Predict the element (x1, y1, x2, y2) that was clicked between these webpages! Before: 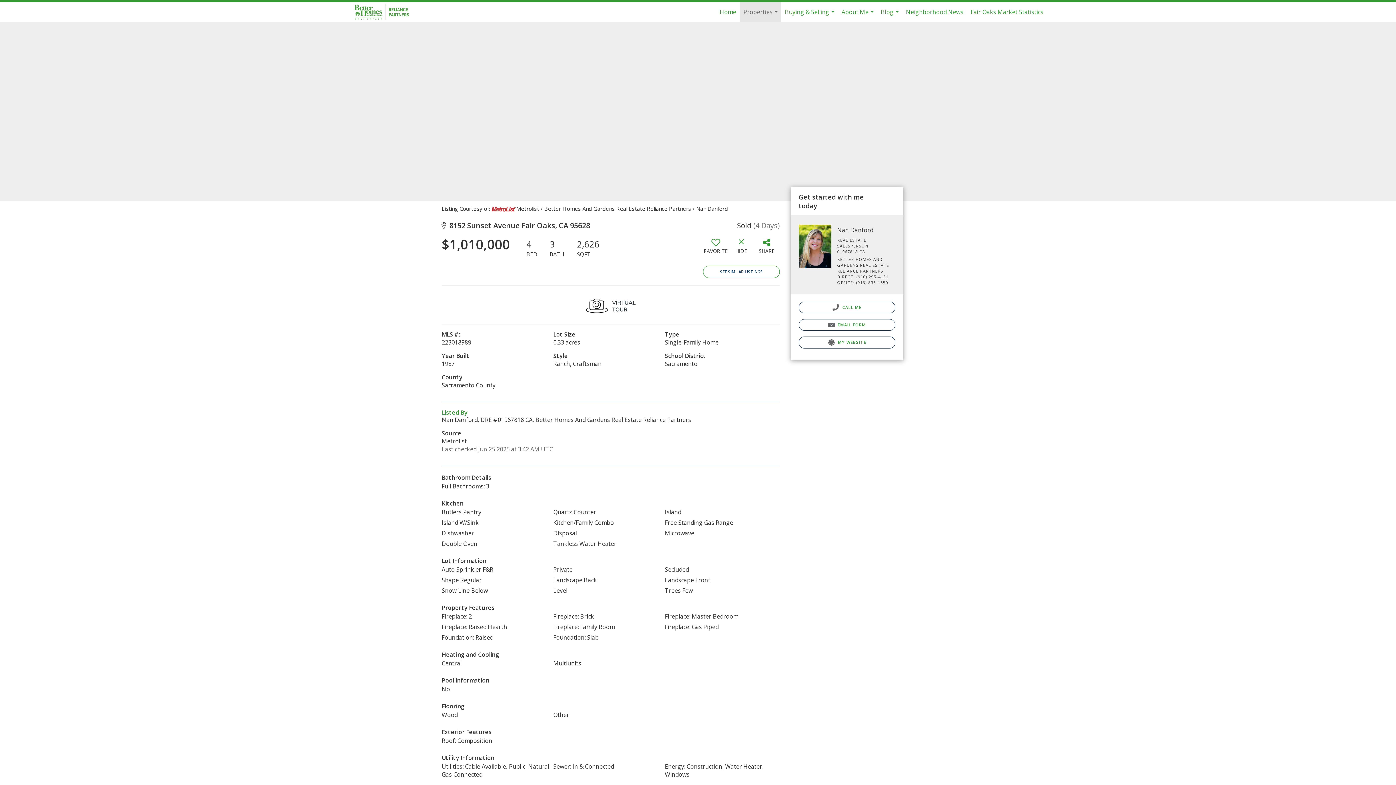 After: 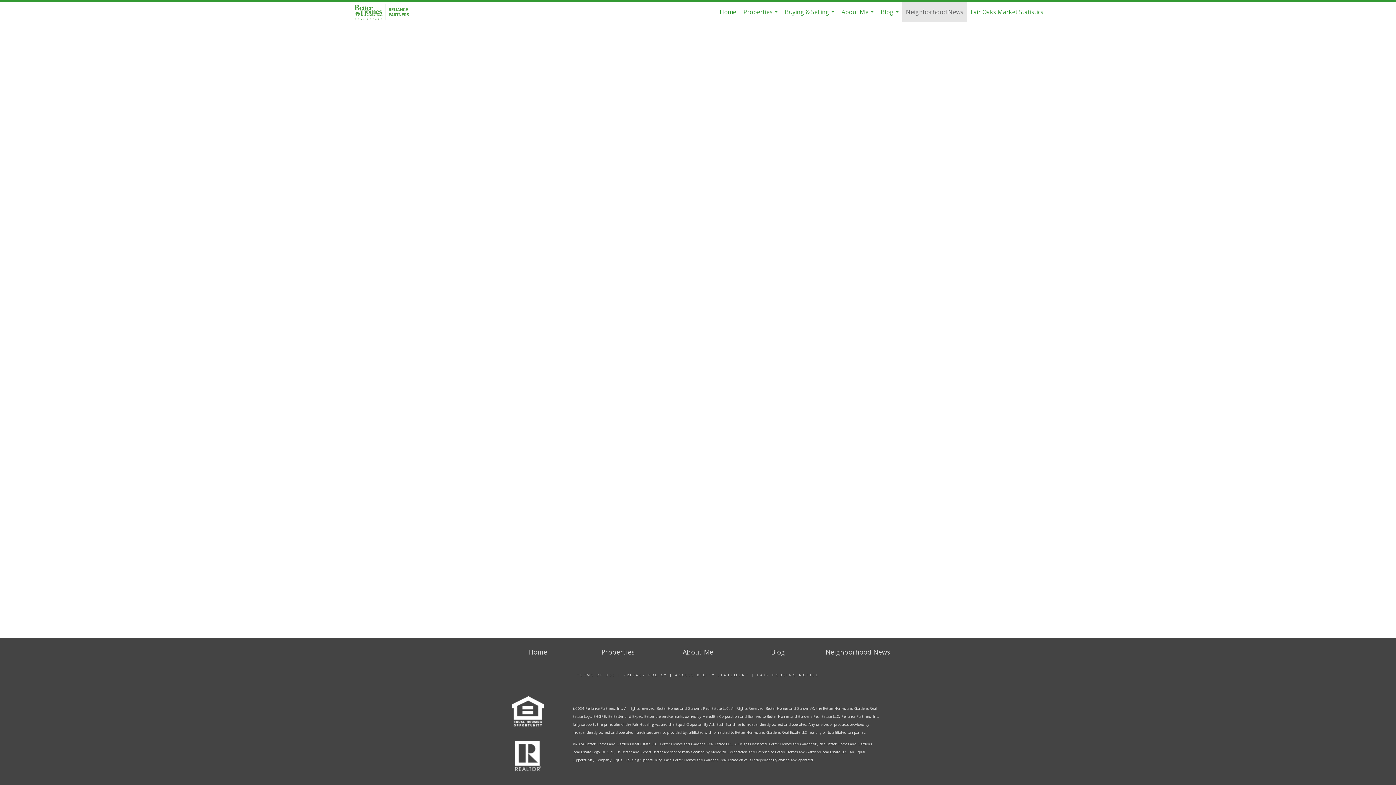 Action: label: Neighborhood News bbox: (902, 2, 967, 21)